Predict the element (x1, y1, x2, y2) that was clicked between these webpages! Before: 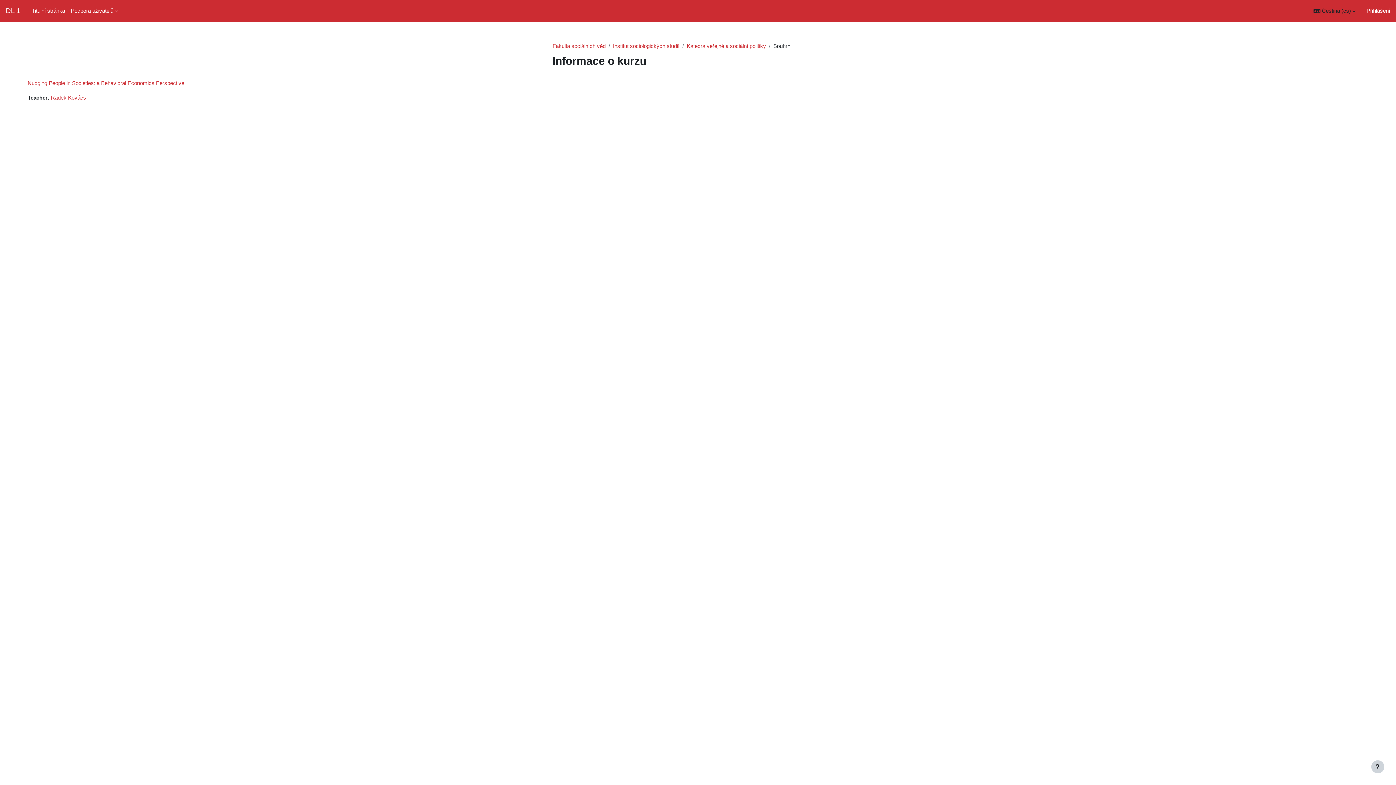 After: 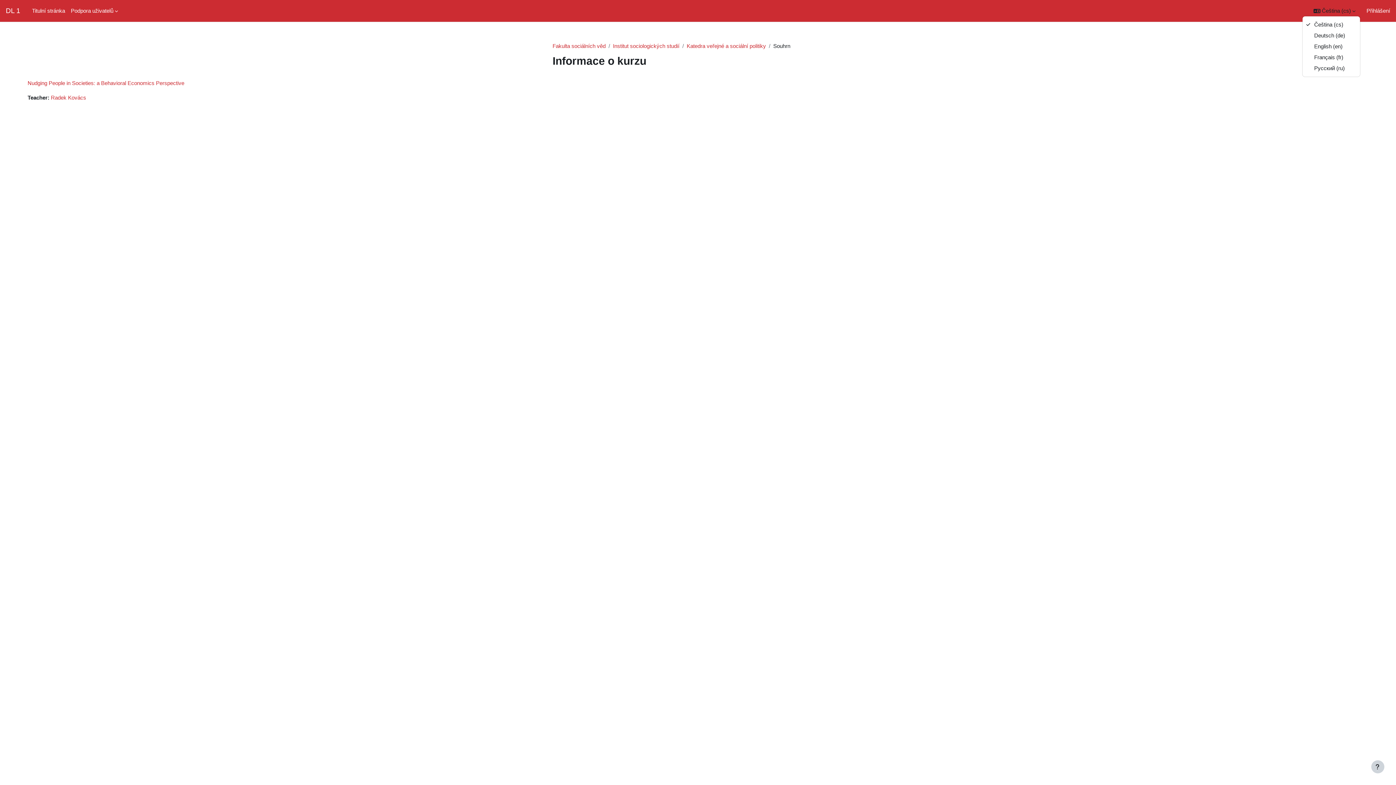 Action: label: Jazyk bbox: (1309, 6, 1360, 15)